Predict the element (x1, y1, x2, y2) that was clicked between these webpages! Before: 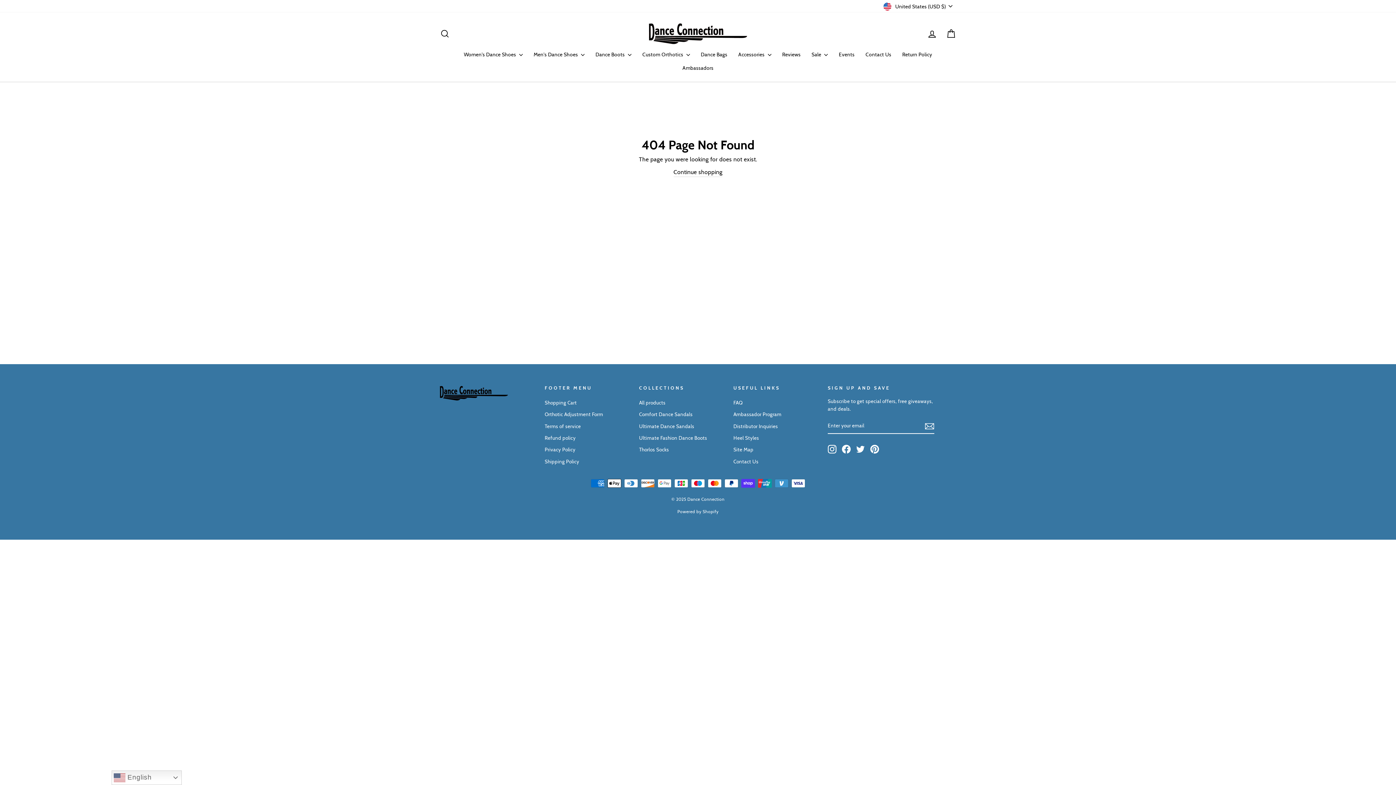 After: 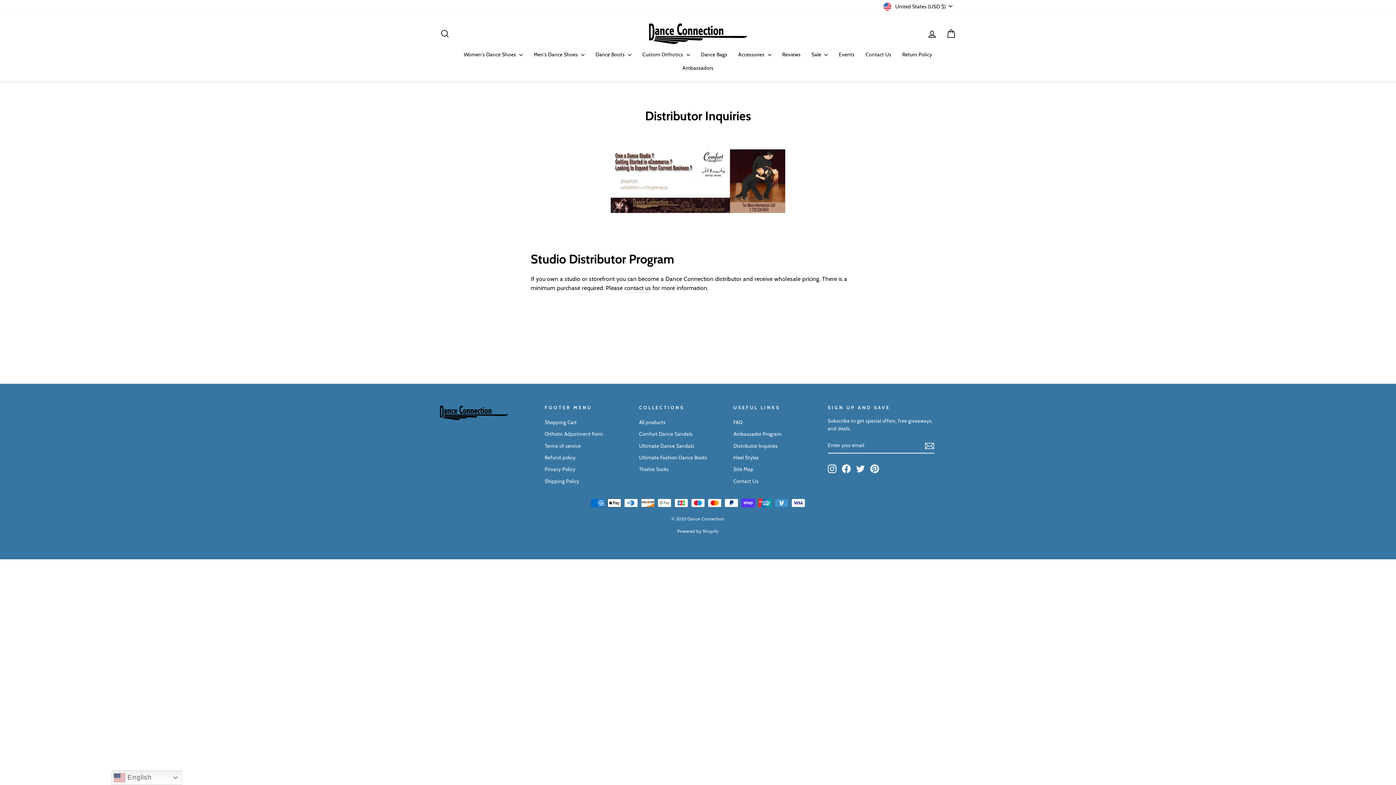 Action: label: Distributor Inquiries bbox: (733, 421, 778, 431)